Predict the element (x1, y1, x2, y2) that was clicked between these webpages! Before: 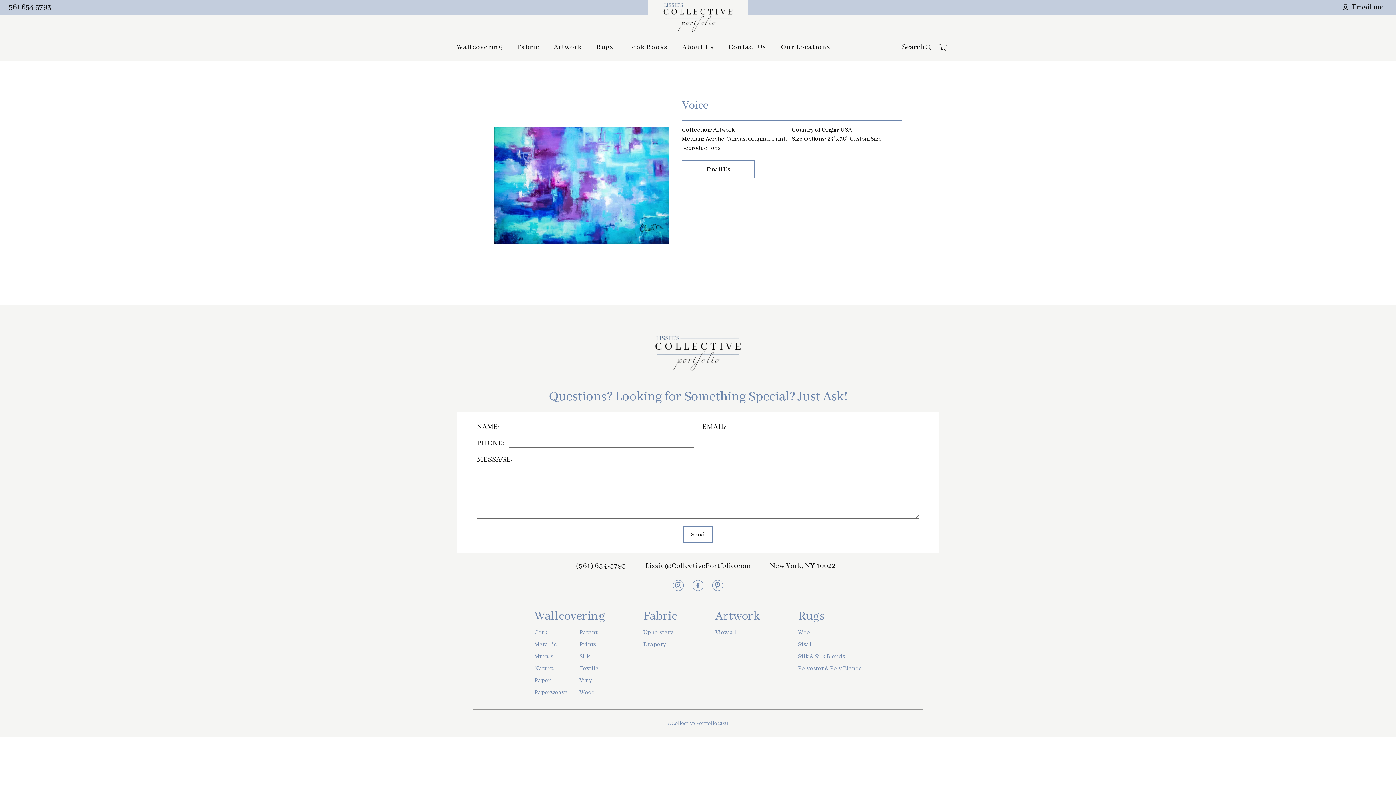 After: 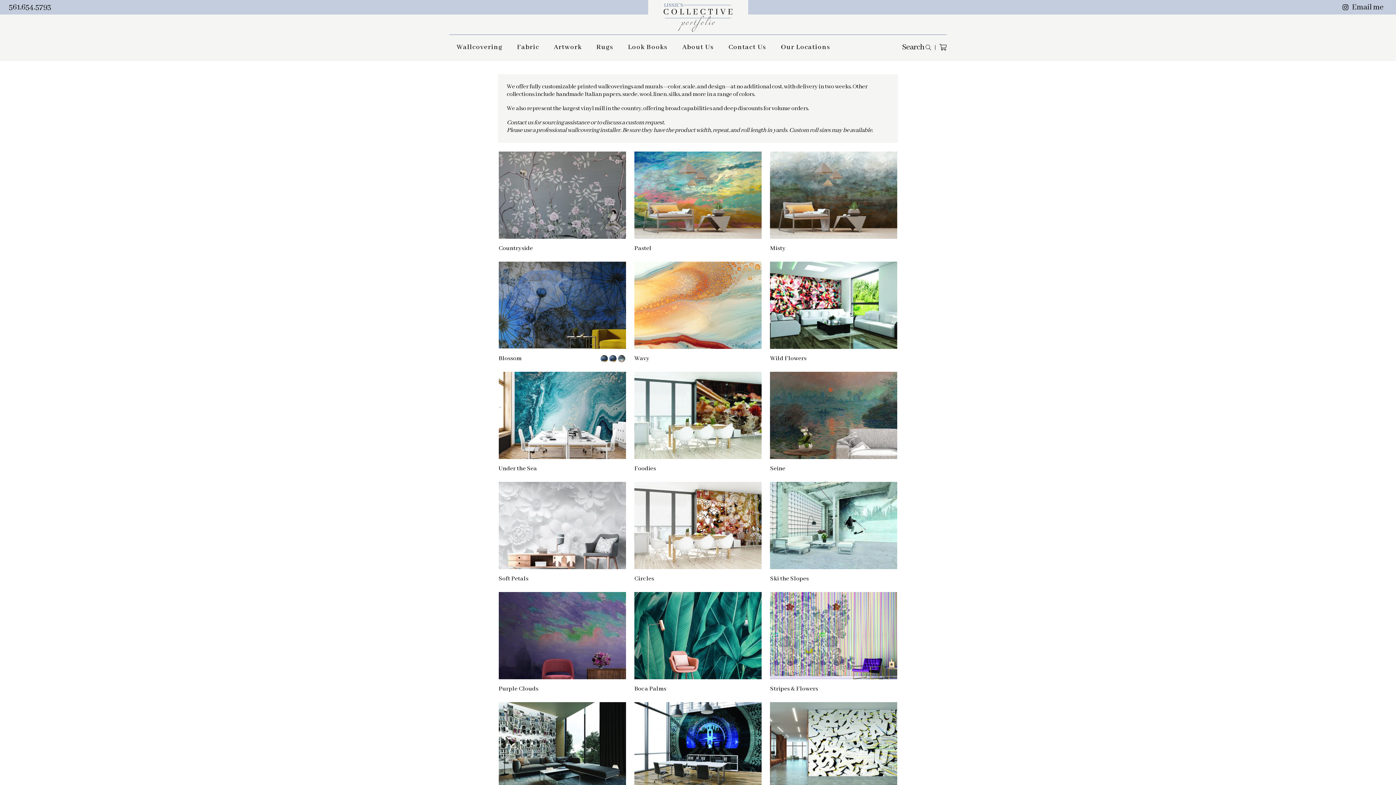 Action: label: Murals bbox: (534, 652, 568, 660)